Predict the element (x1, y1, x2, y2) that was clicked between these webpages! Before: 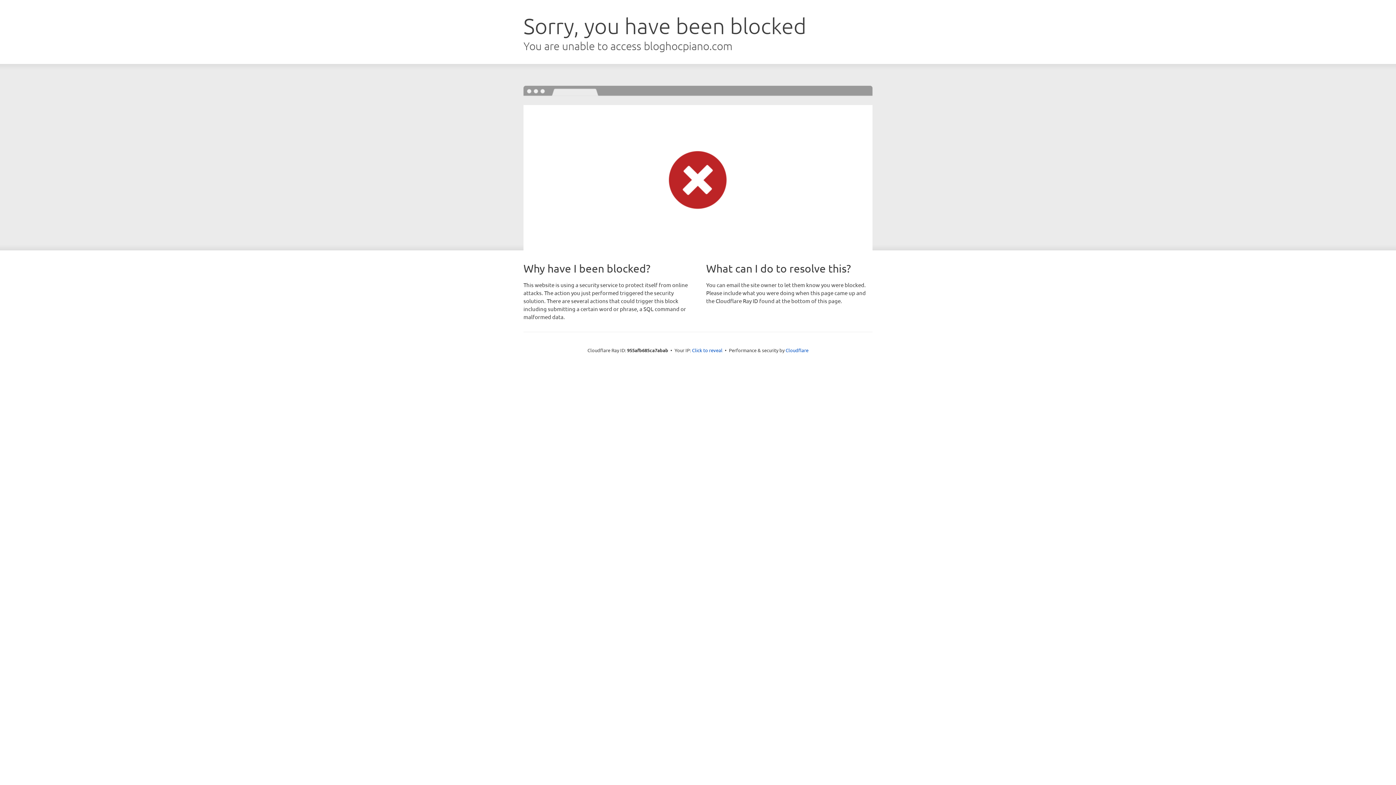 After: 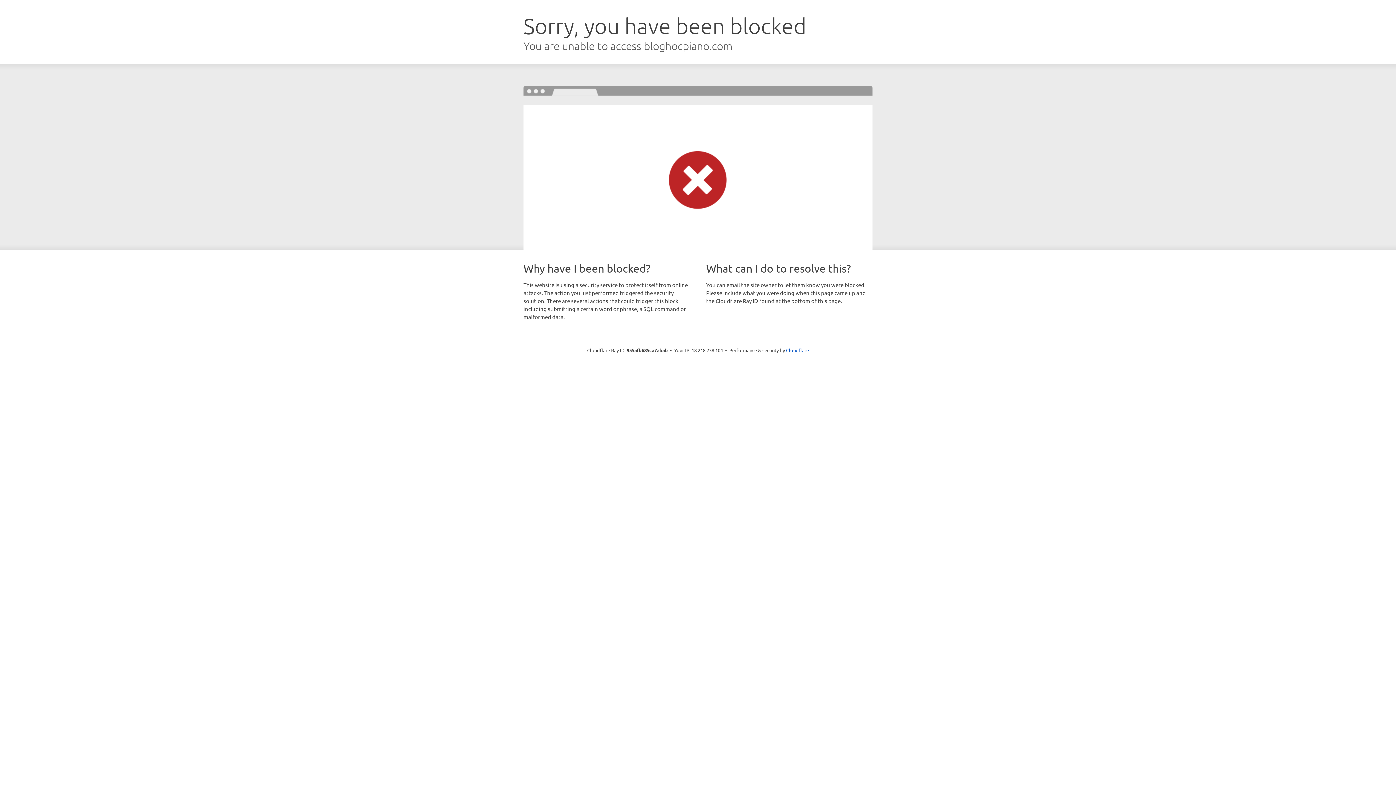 Action: label: Click to reveal bbox: (692, 346, 722, 353)